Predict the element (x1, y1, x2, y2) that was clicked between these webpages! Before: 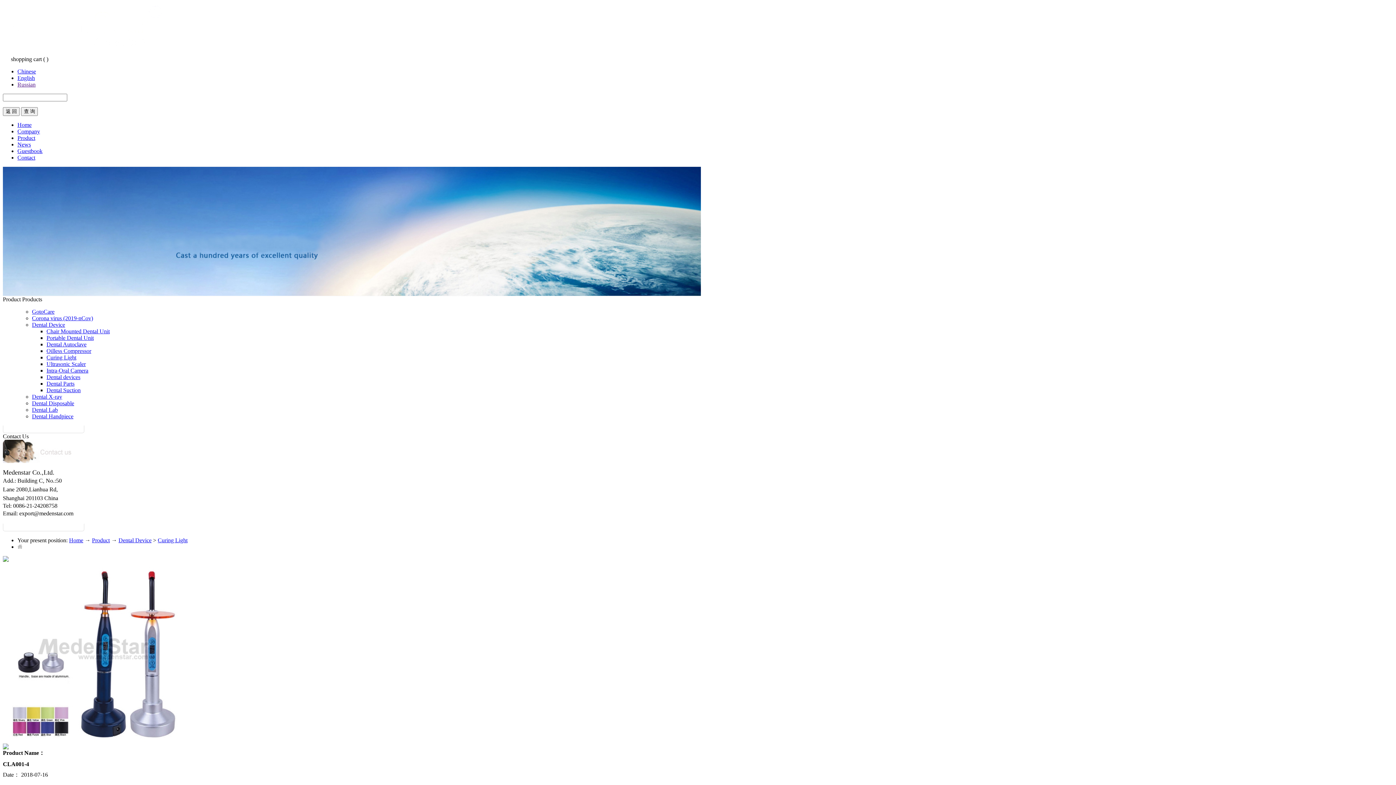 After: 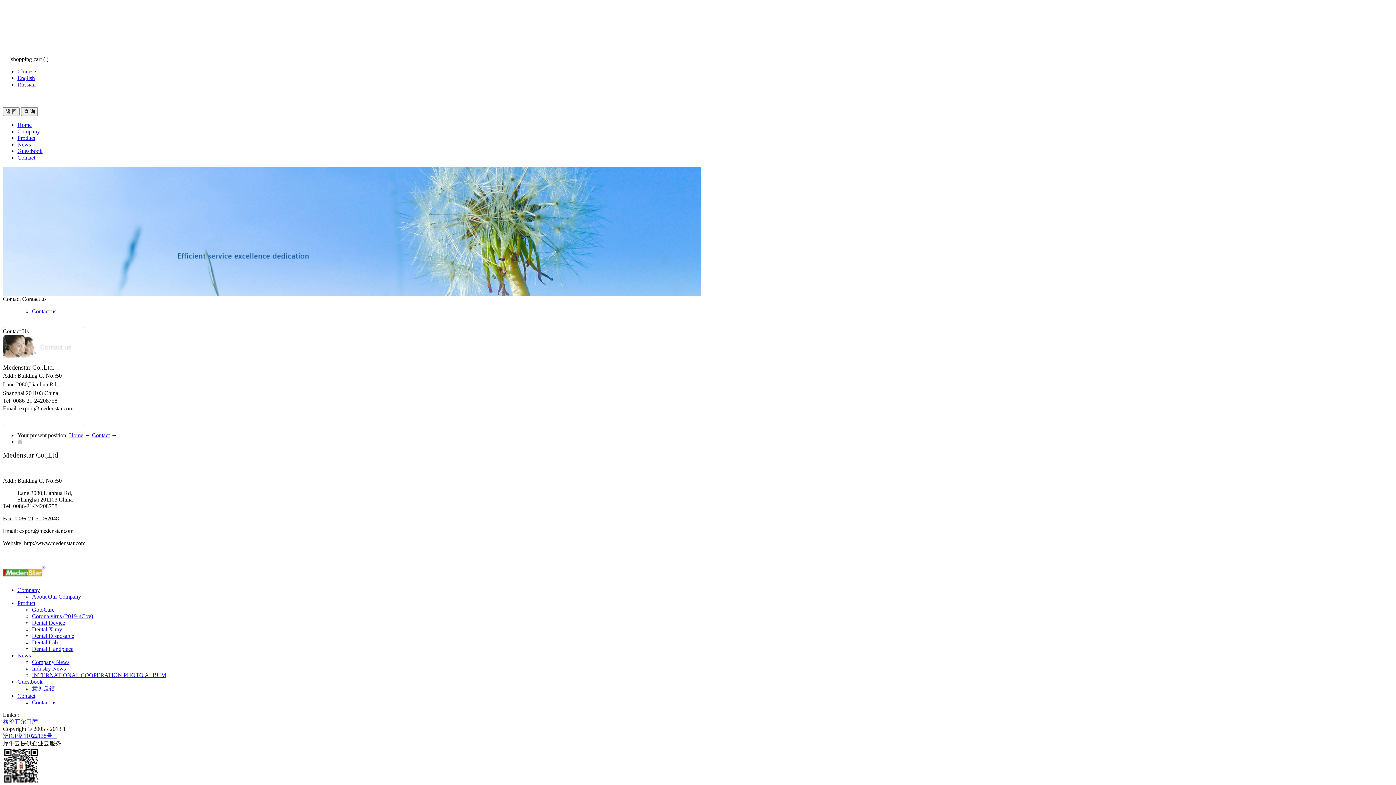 Action: bbox: (2, 458, 77, 464)